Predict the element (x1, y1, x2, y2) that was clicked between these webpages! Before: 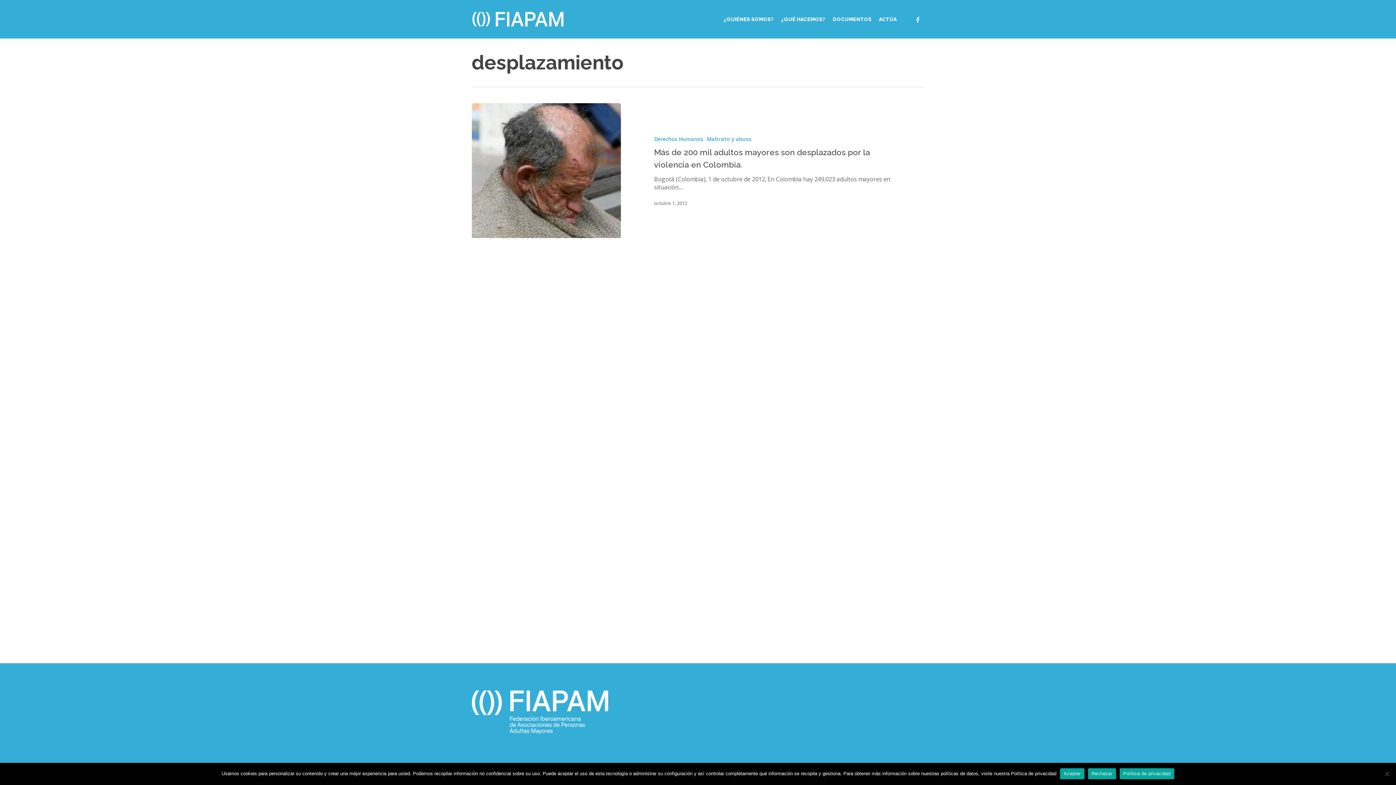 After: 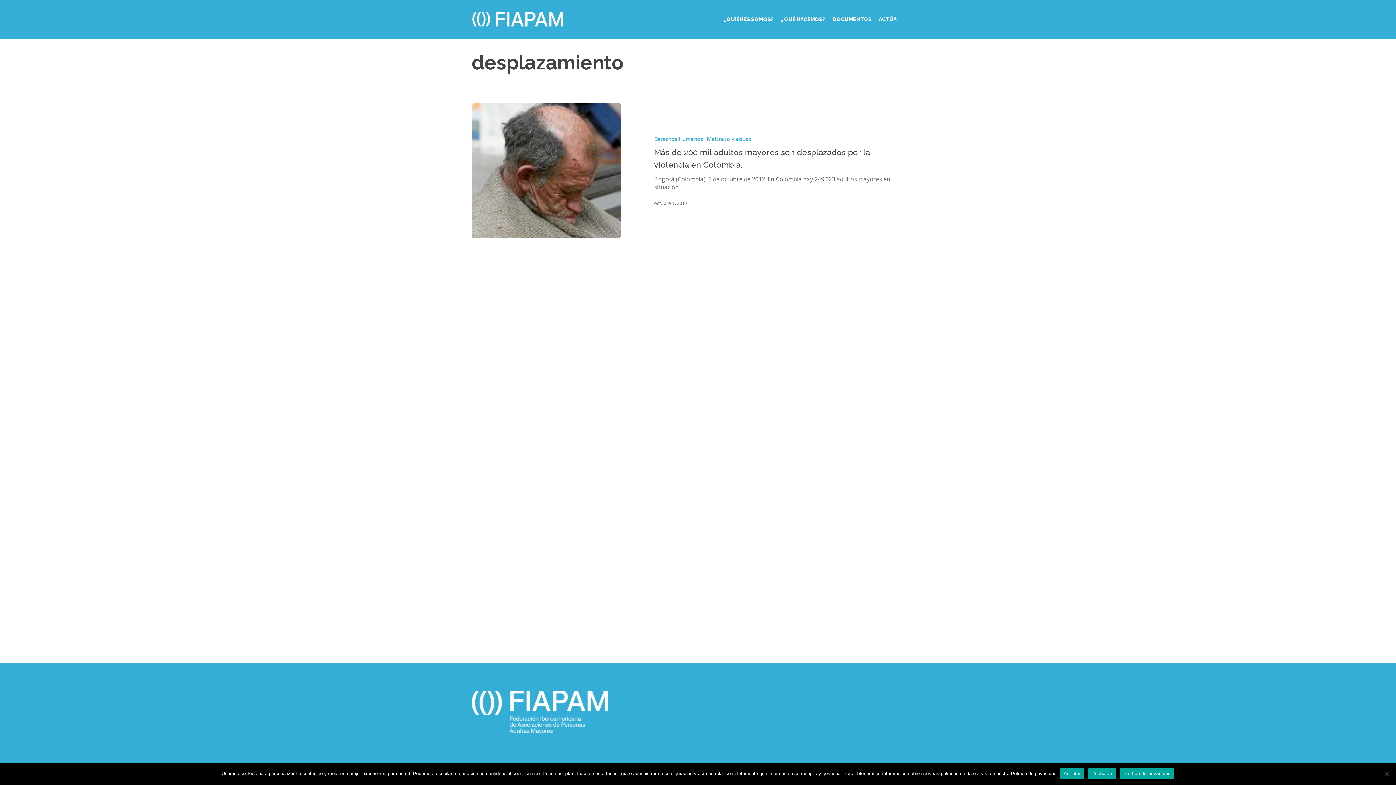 Action: bbox: (911, 15, 924, 23) label: FACEBOOK